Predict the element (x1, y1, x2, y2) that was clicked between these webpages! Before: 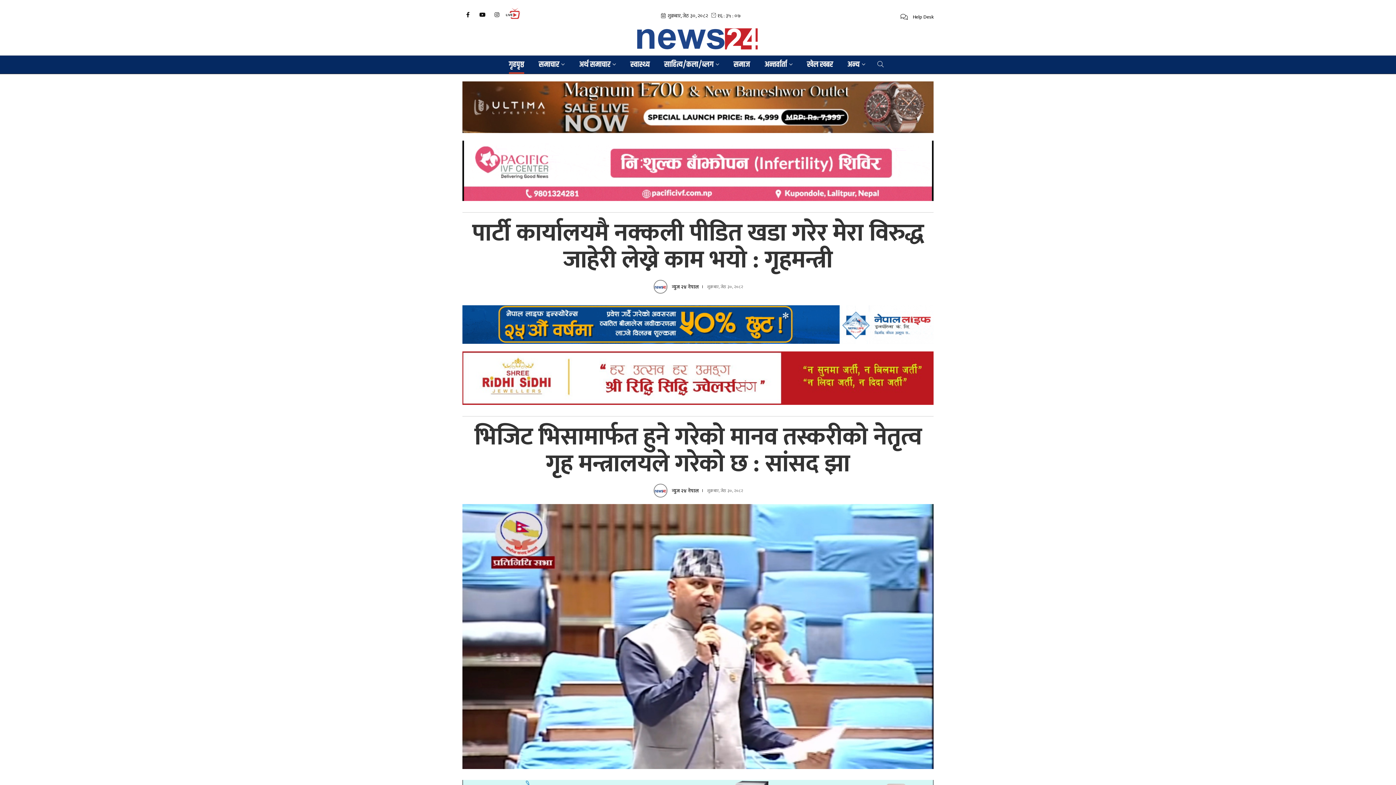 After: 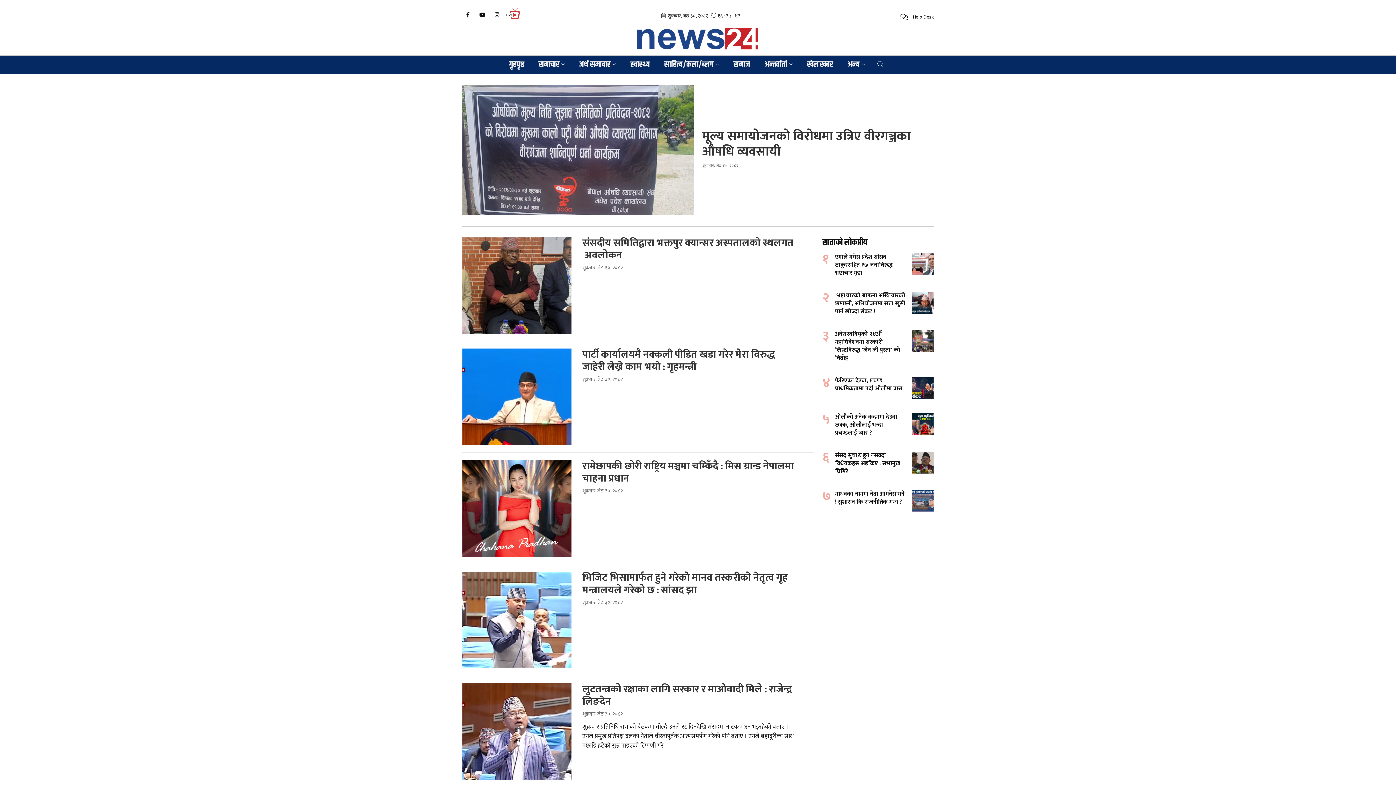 Action: bbox: (653, 279, 668, 294)